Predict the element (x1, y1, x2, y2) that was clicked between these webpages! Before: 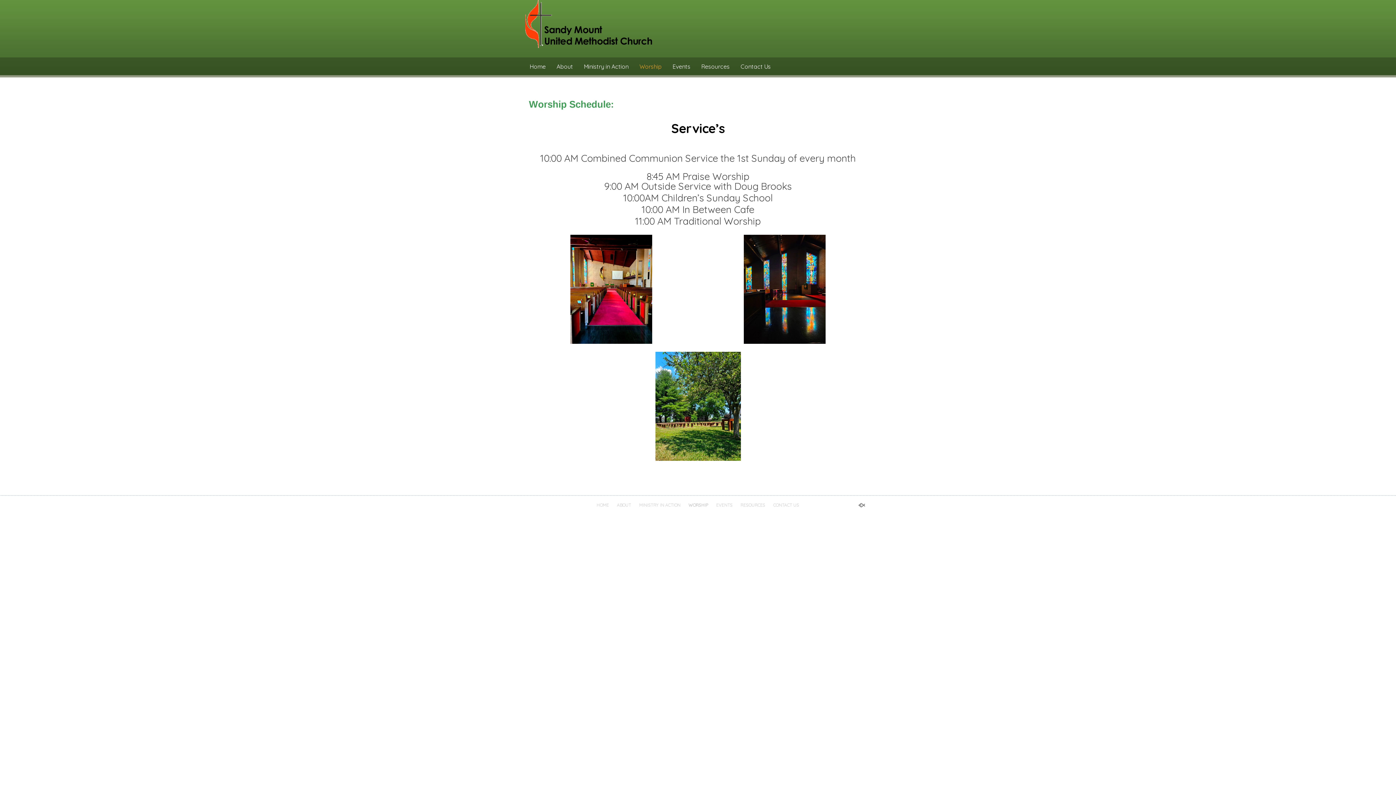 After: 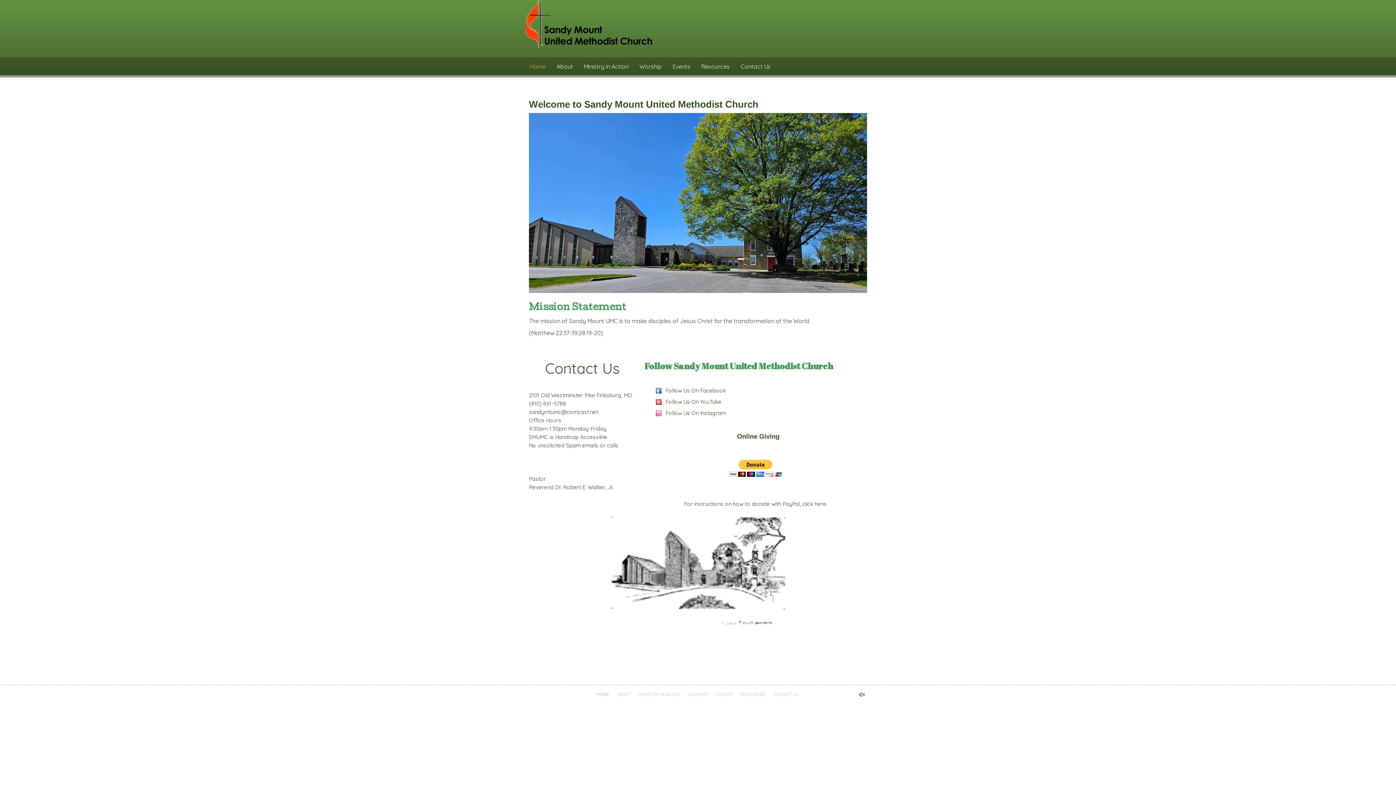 Action: label: HOME bbox: (596, 502, 609, 507)